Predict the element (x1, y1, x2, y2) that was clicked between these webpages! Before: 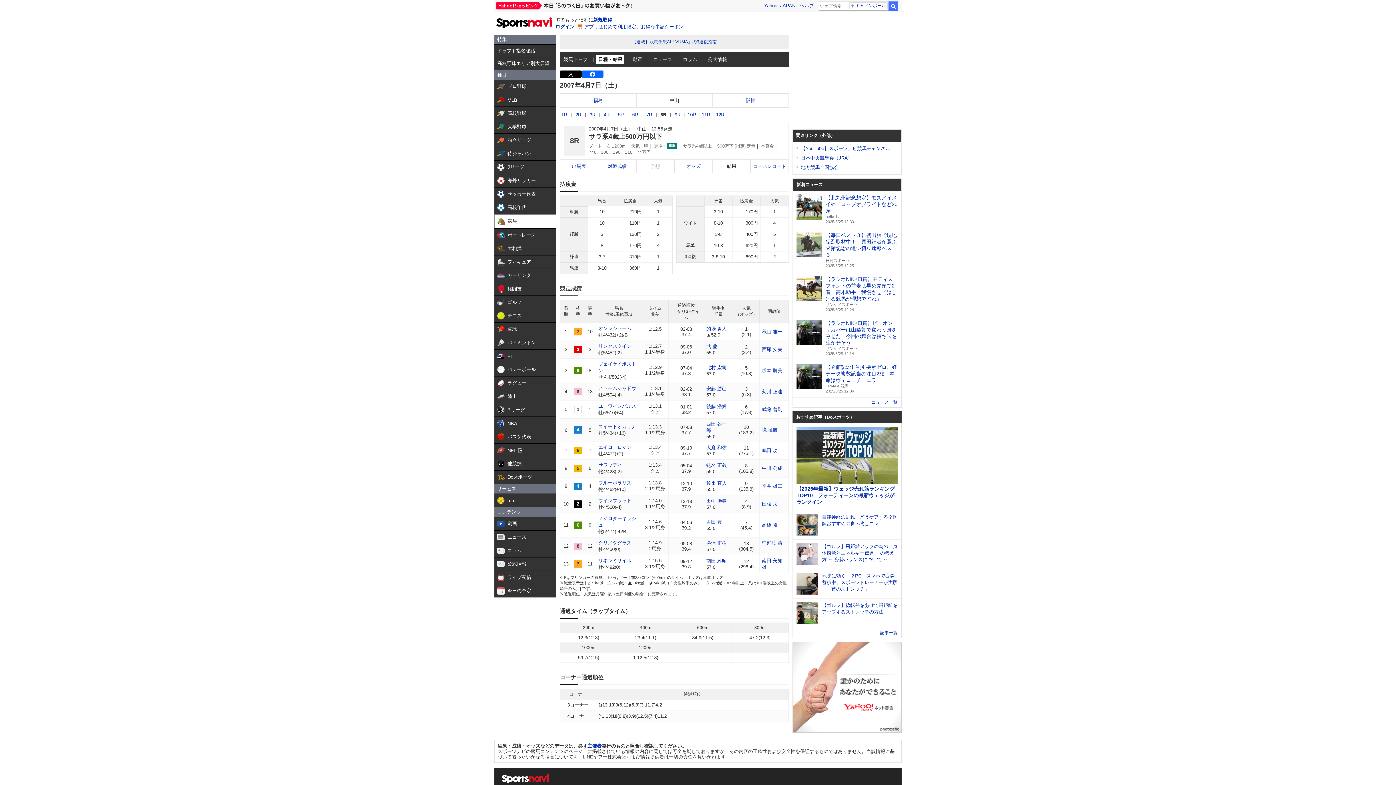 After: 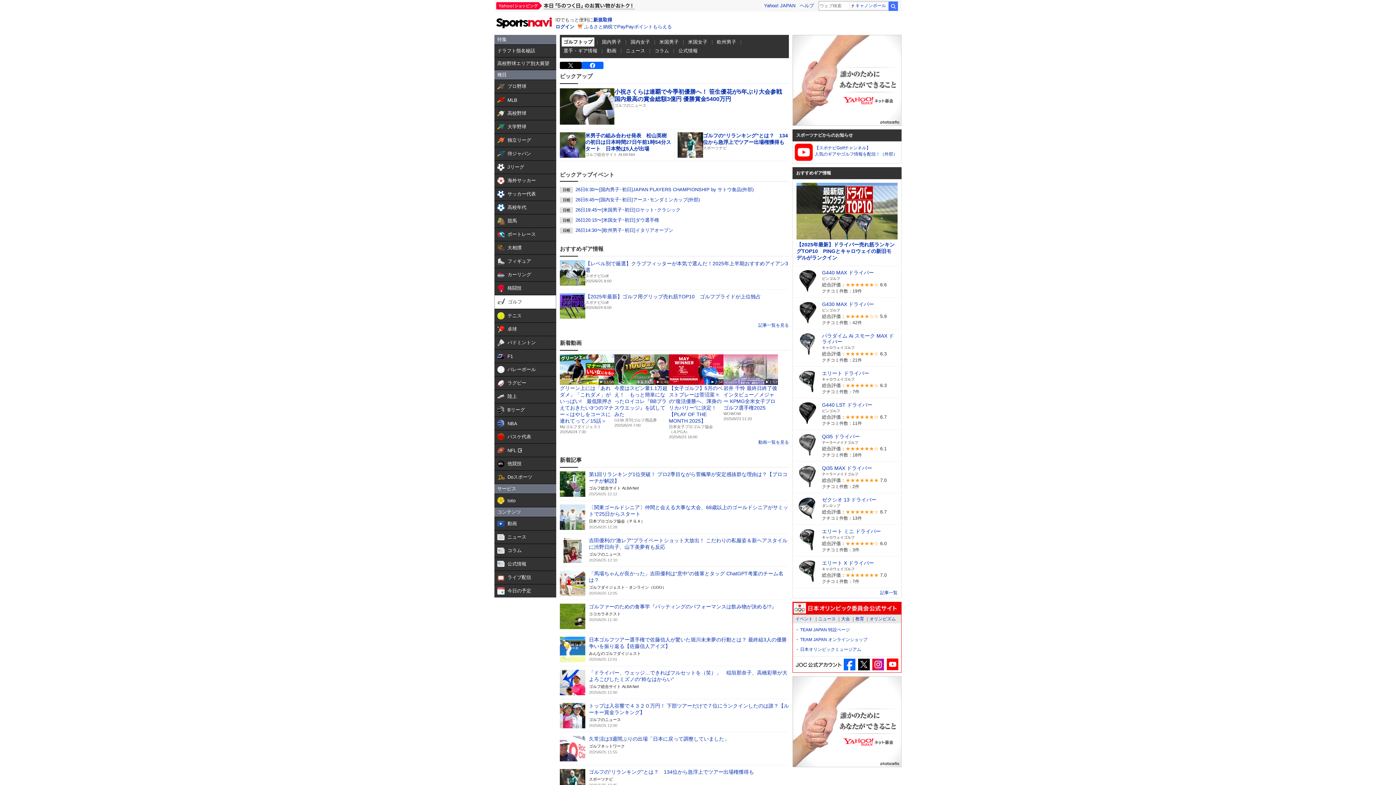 Action: label:  

ゴルフ bbox: (494, 296, 556, 309)